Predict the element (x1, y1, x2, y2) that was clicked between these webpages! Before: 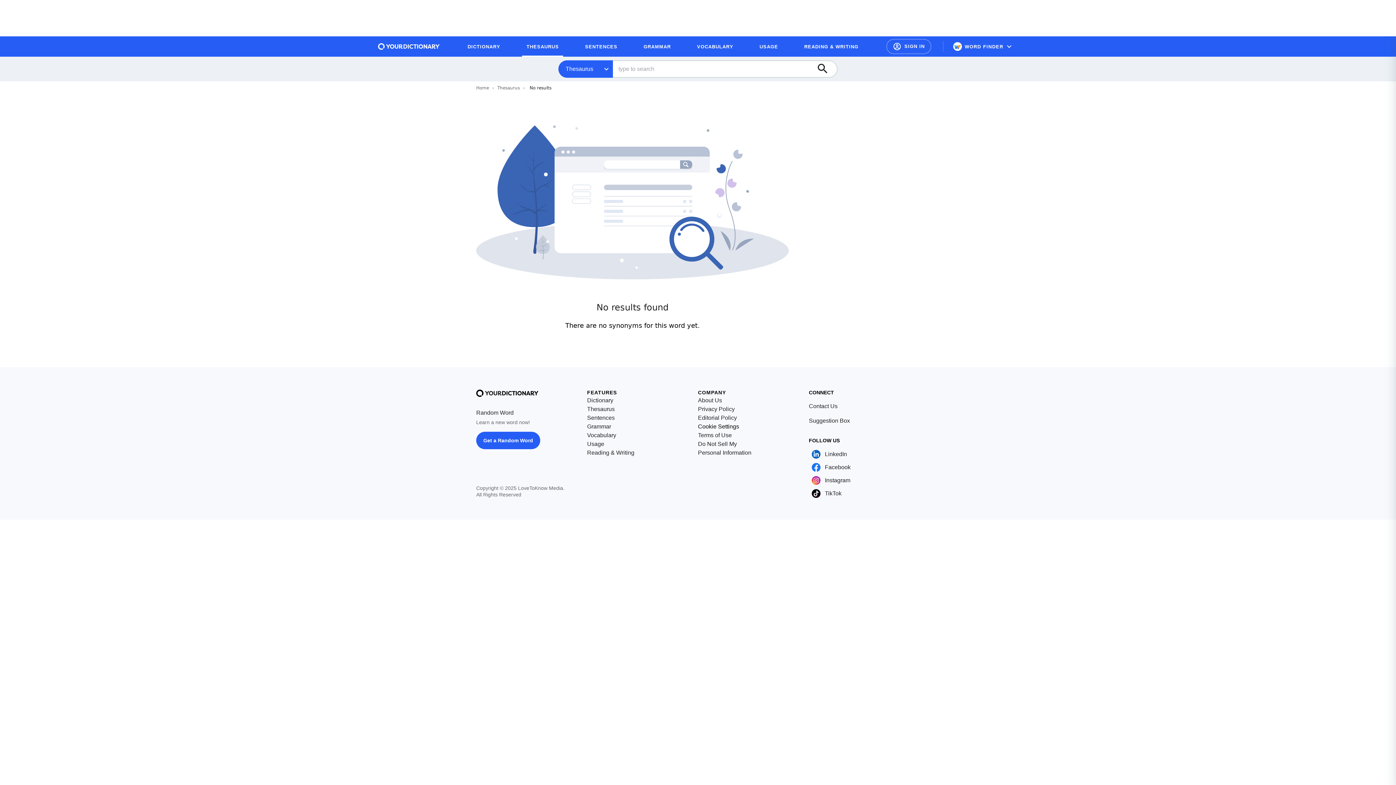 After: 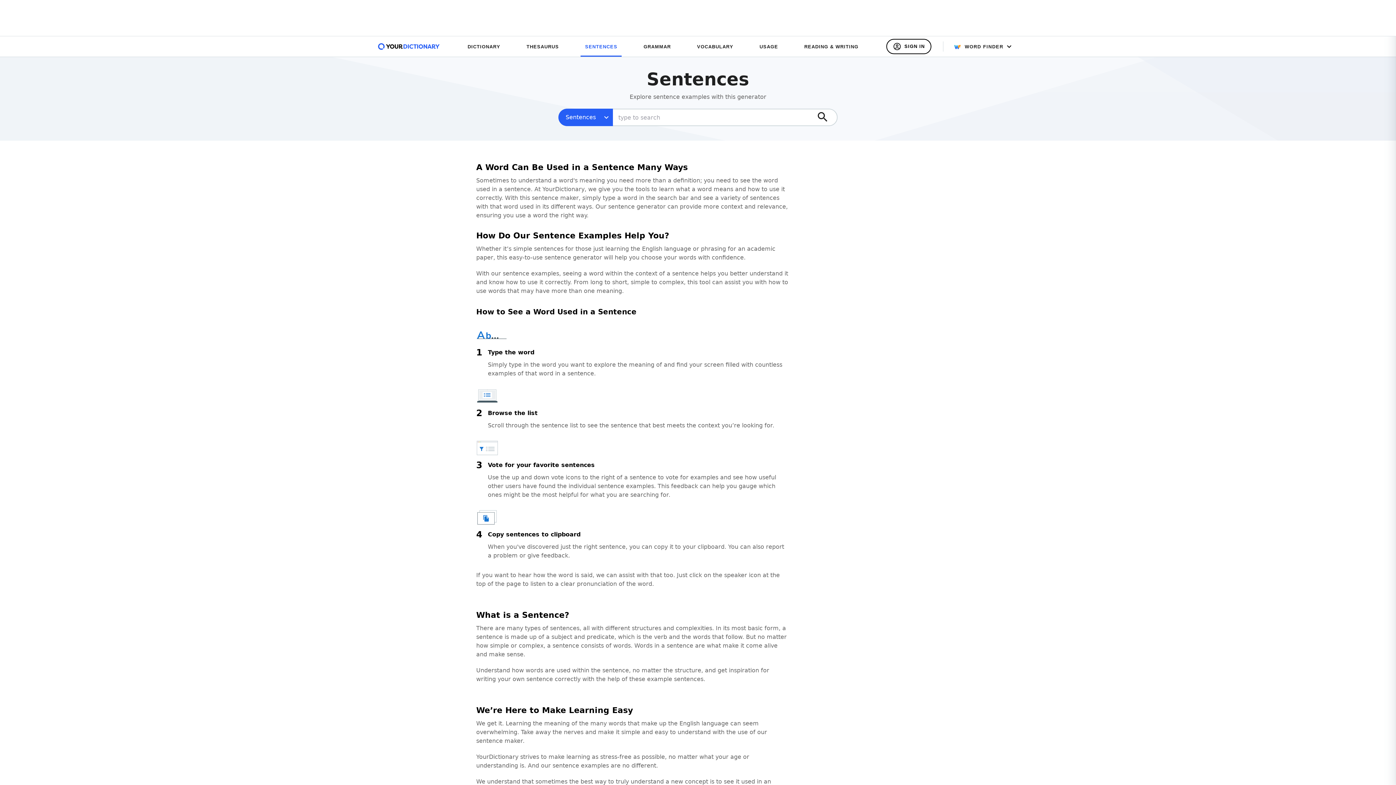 Action: label: SENTENCES bbox: (580, 39, 621, 53)